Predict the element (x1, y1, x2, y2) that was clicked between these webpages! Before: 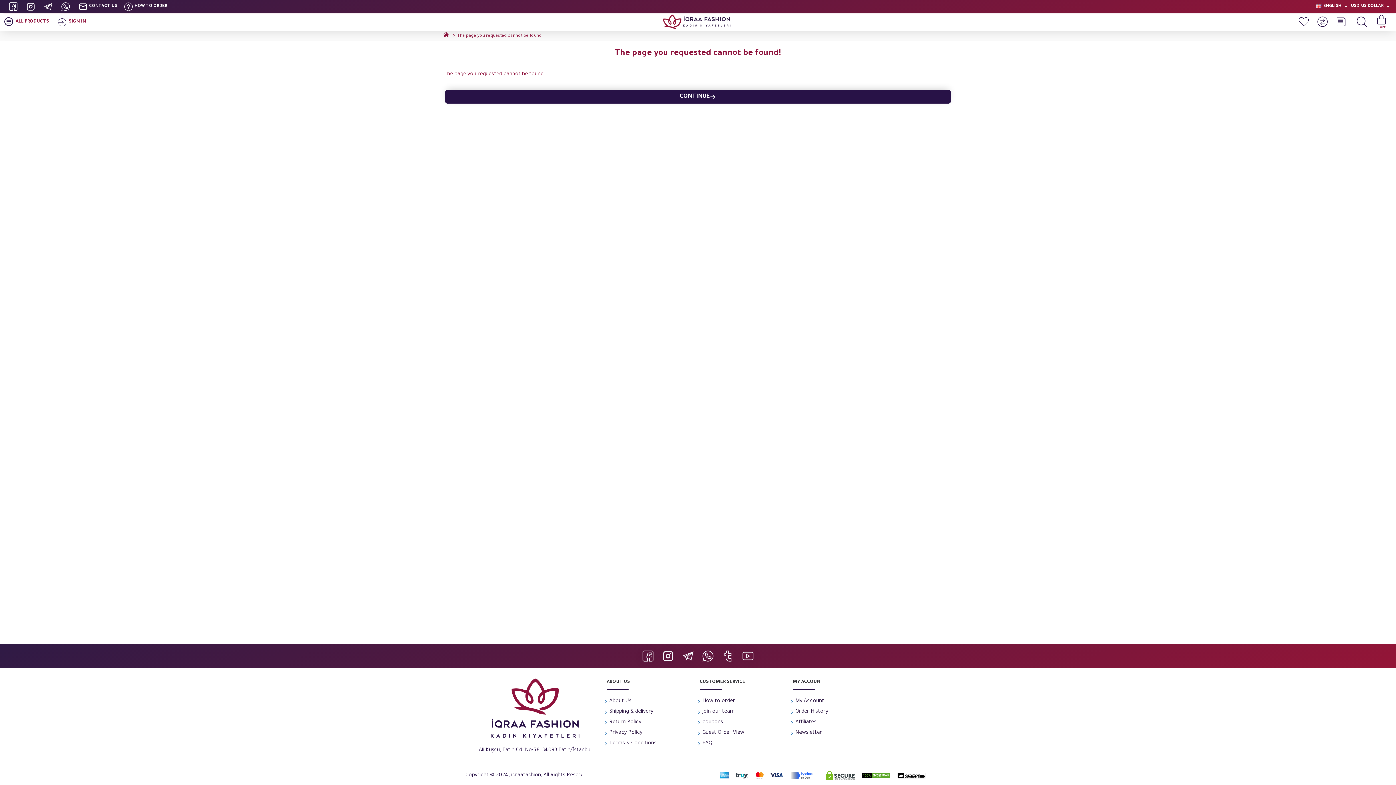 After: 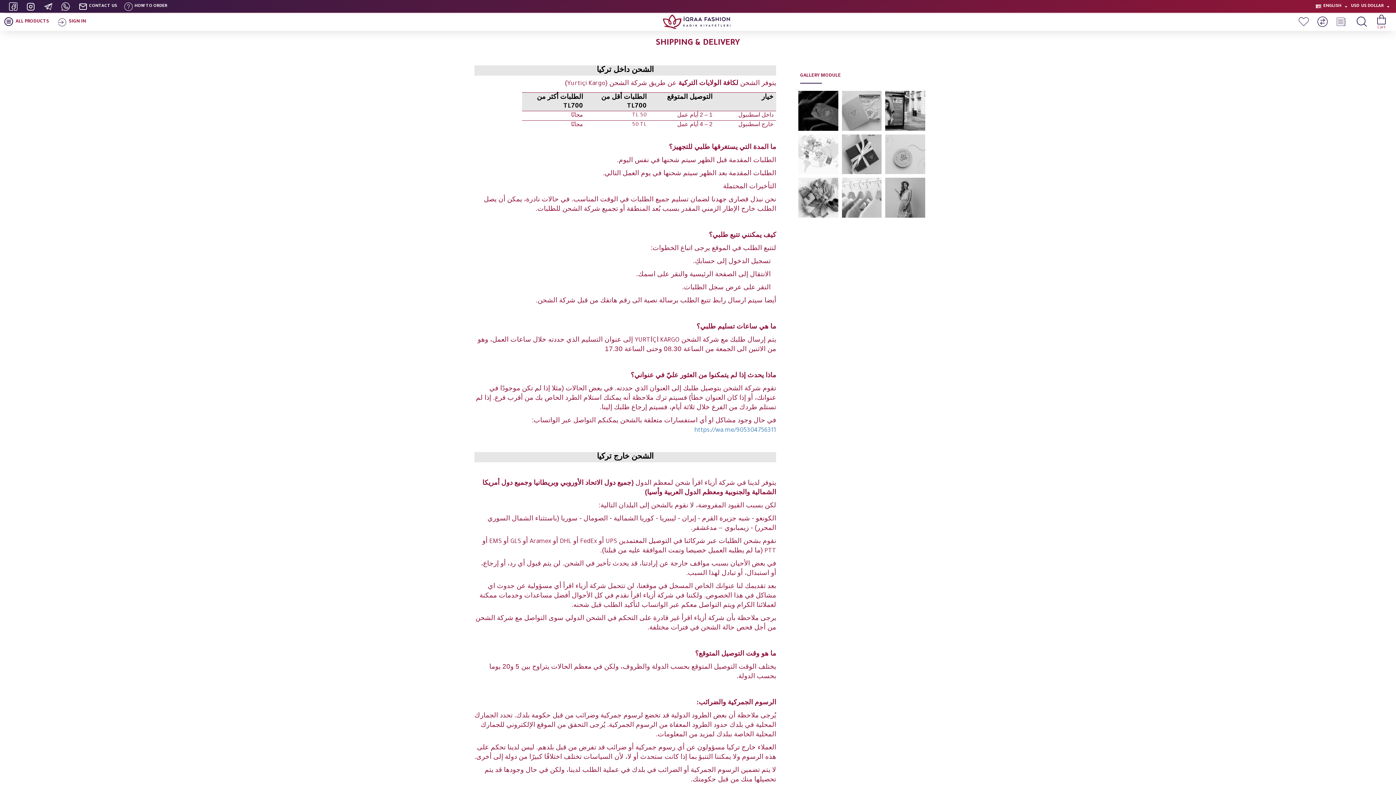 Action: bbox: (605, 707, 653, 718) label: Shipping & delivery